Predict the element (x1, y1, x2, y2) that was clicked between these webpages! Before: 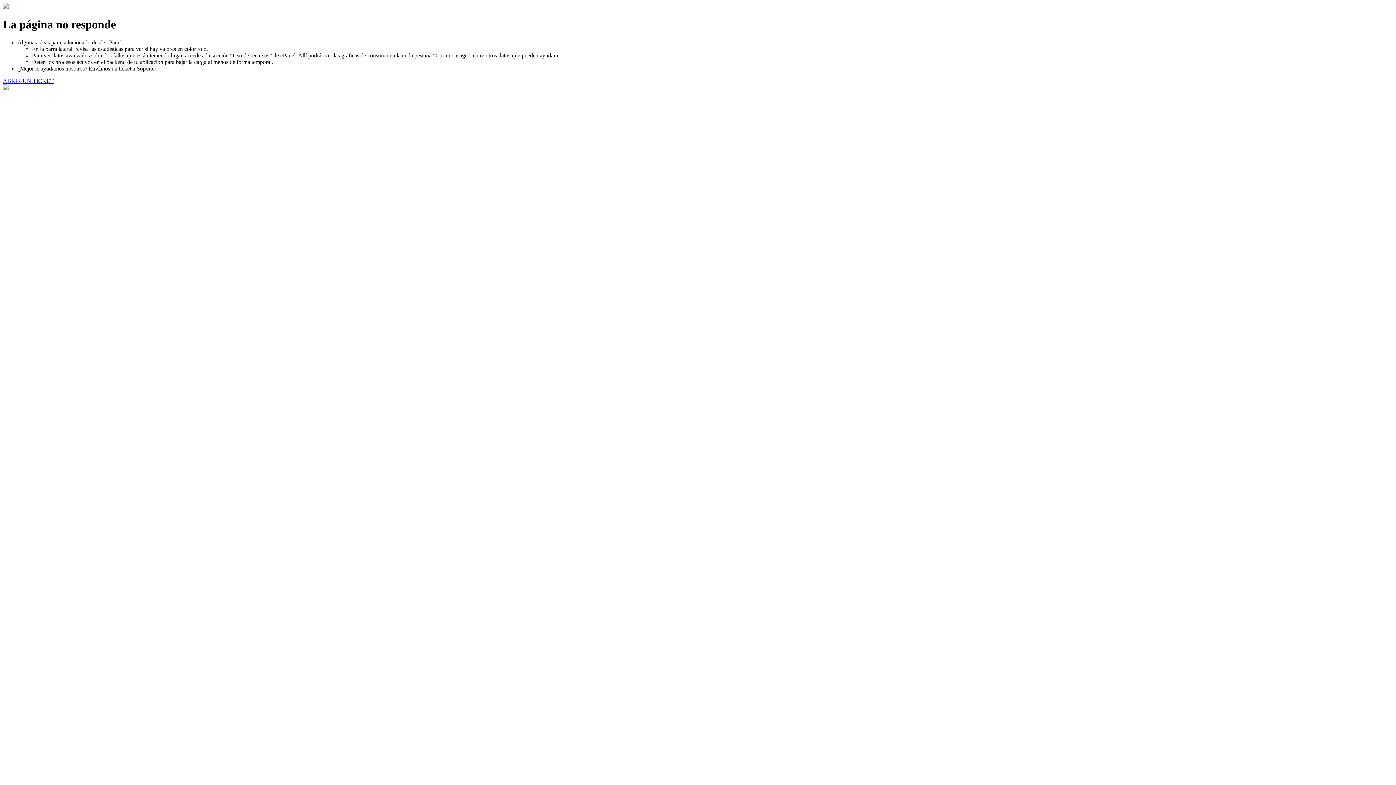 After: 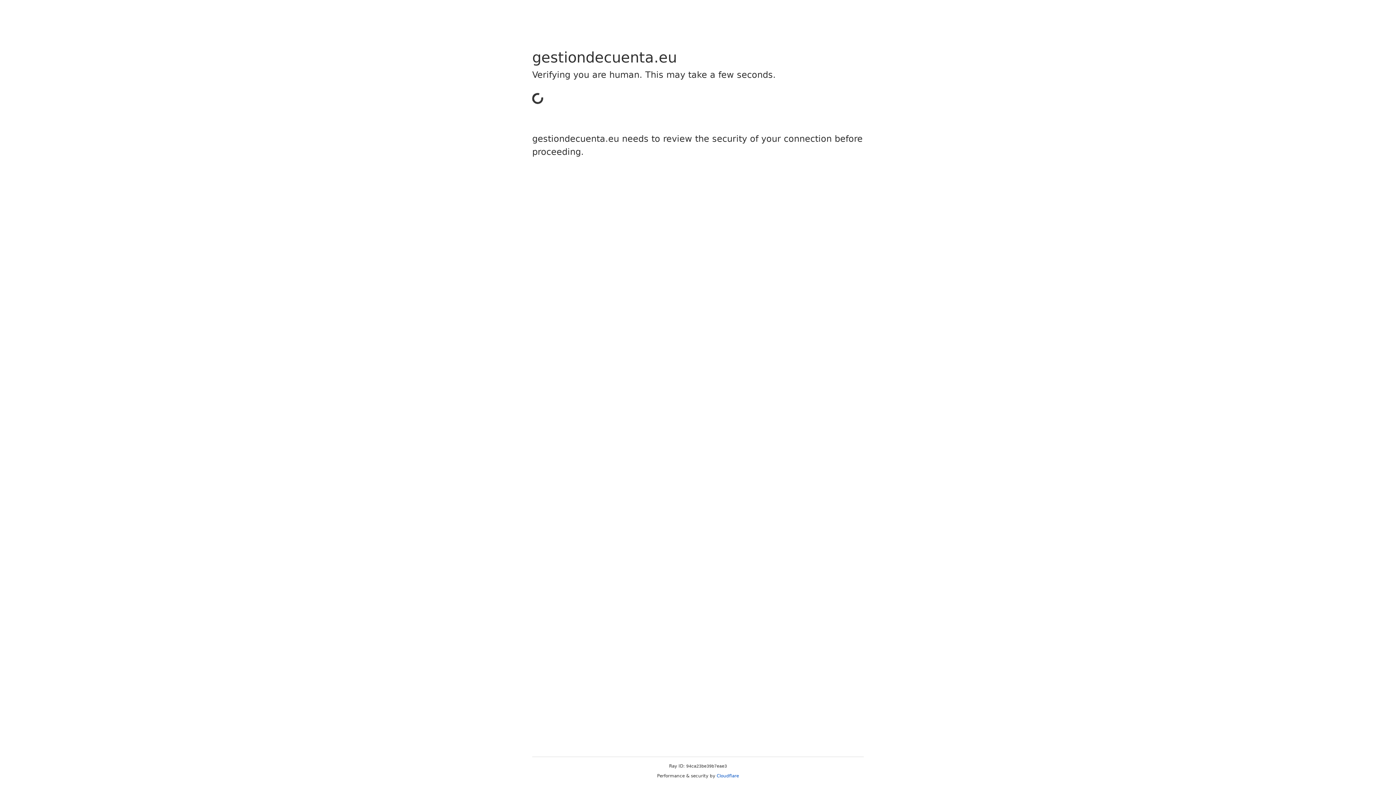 Action: bbox: (2, 77, 53, 83) label: ABRIR UN TICKET